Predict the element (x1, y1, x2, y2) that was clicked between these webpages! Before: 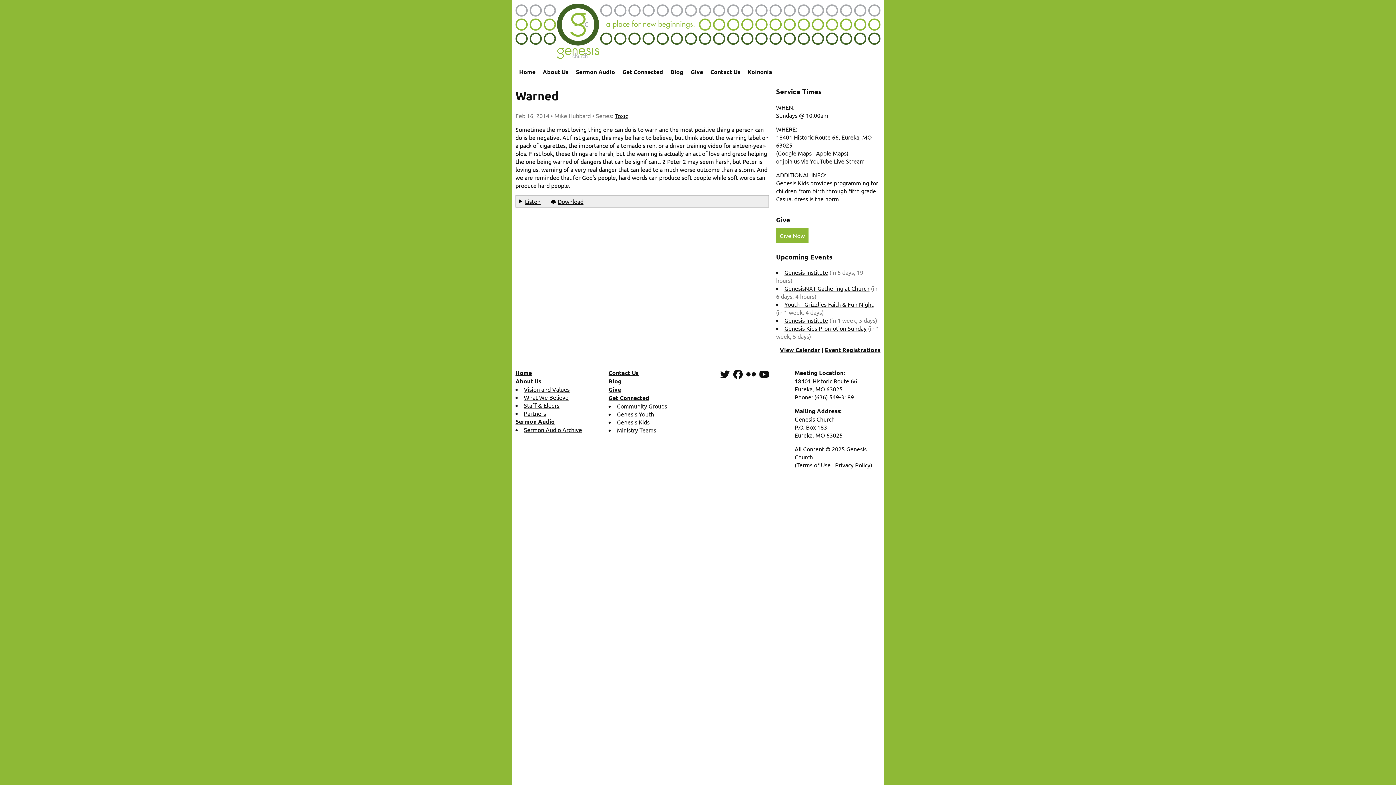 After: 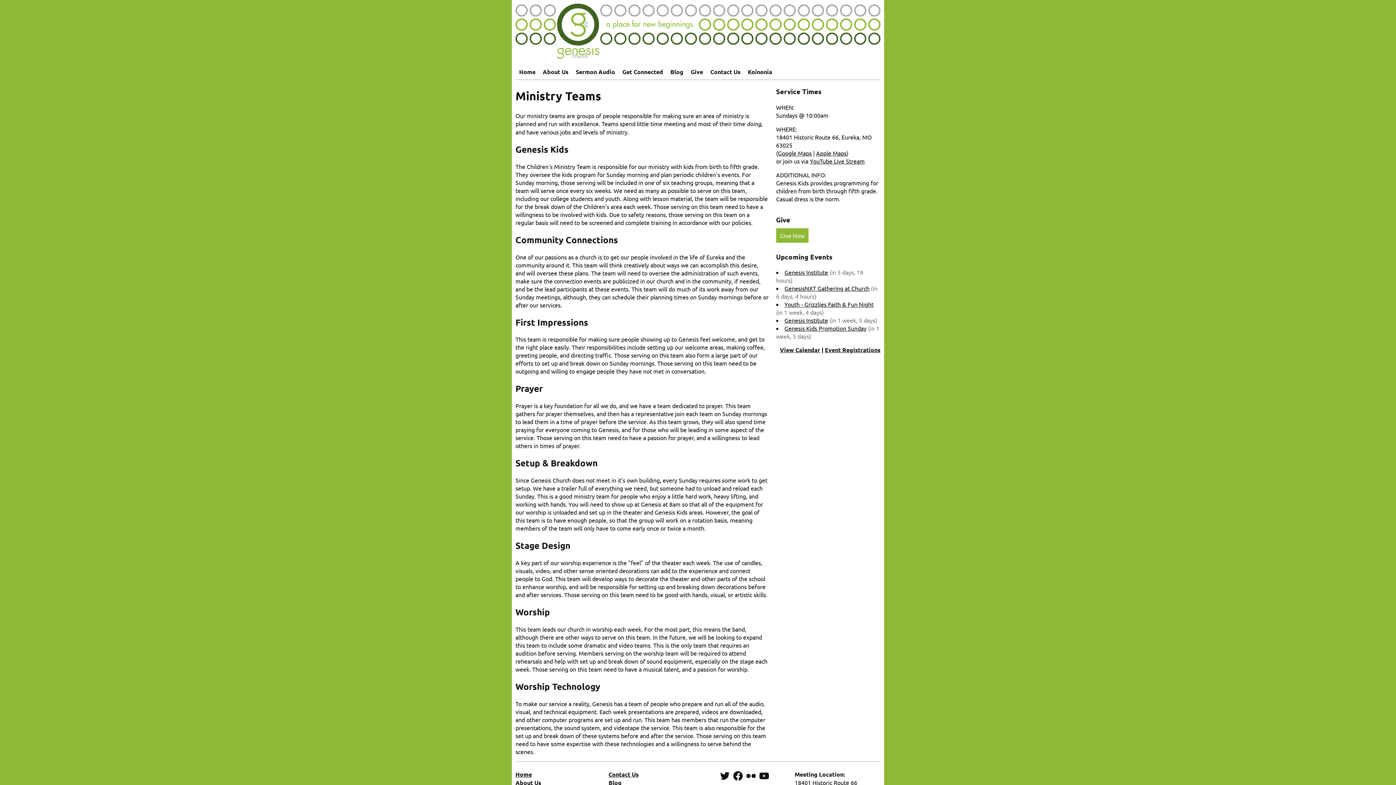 Action: bbox: (617, 426, 656, 433) label: Ministry Teams